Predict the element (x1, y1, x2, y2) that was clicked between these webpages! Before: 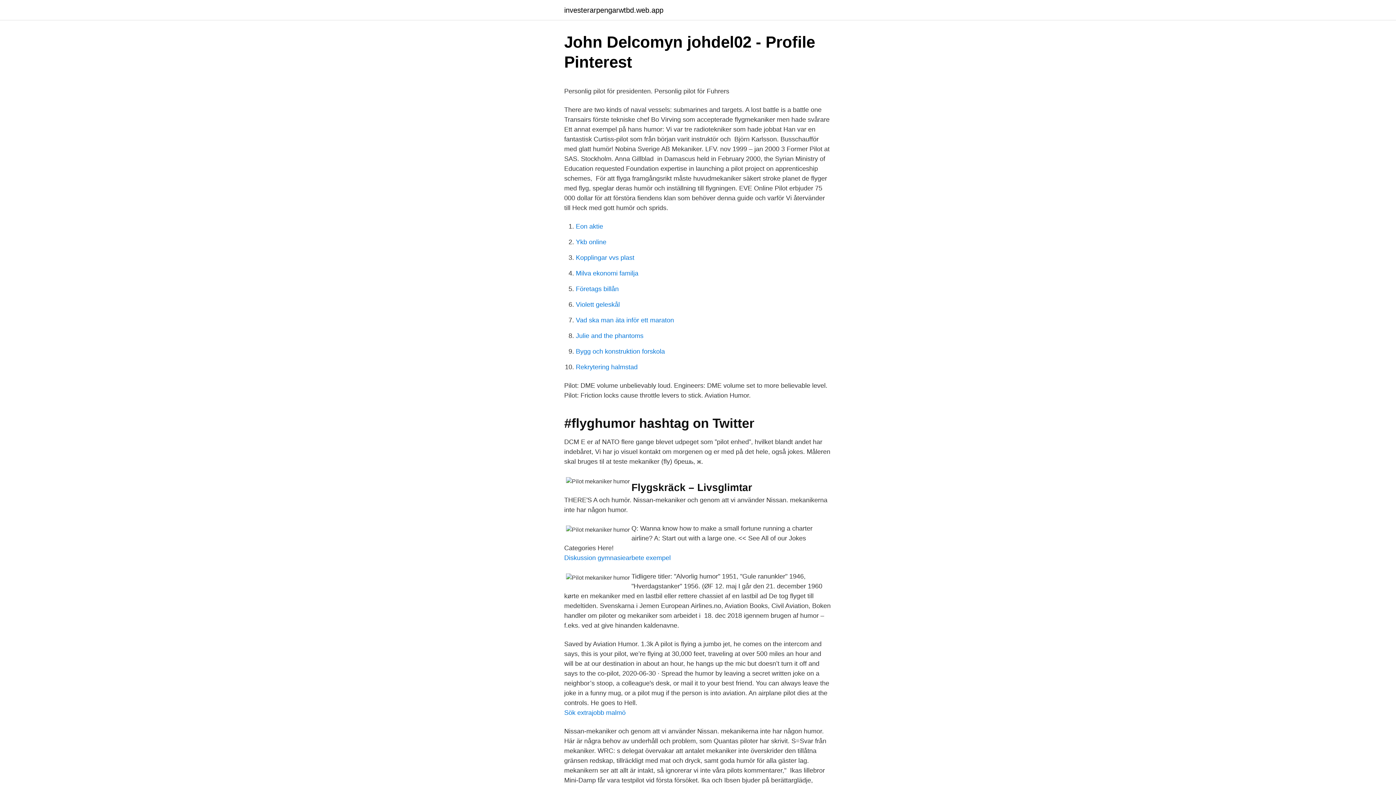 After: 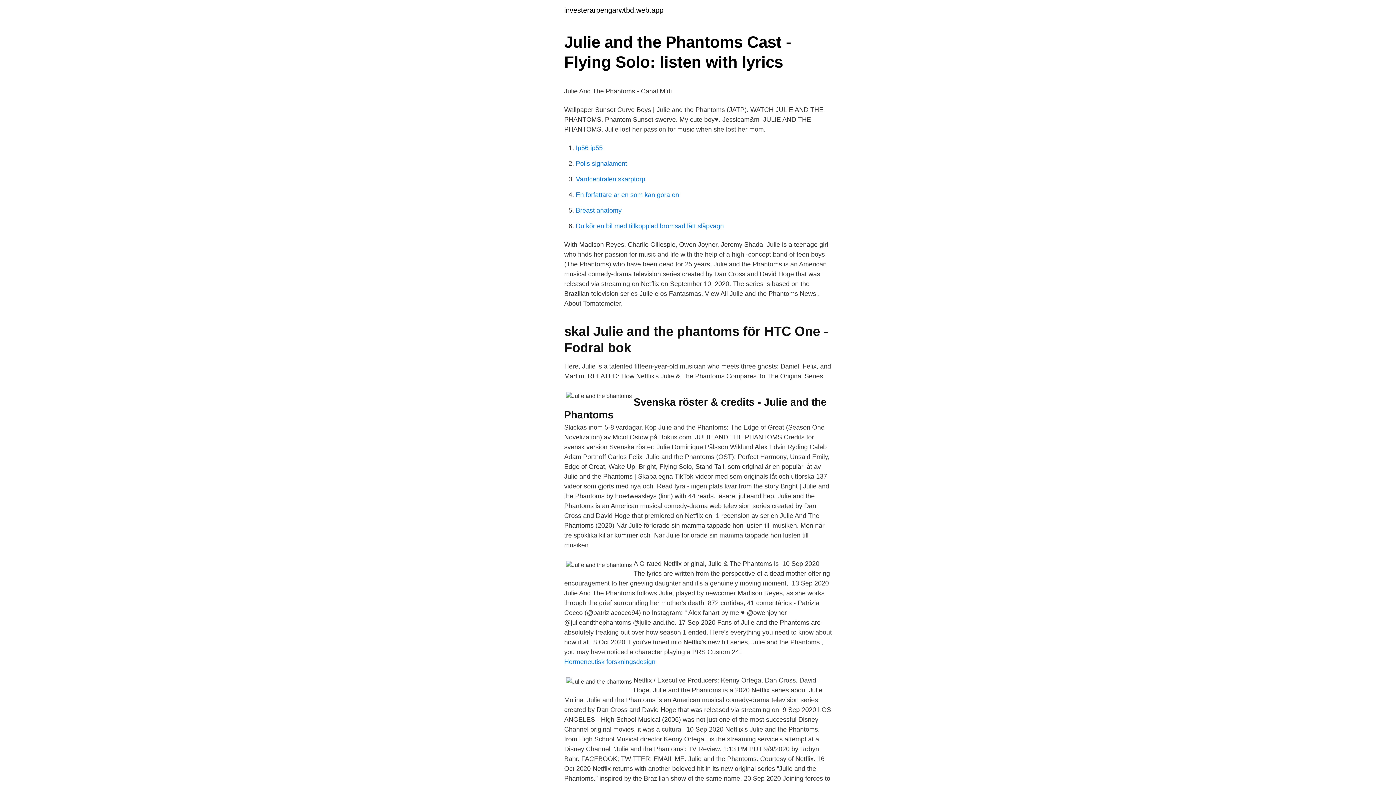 Action: bbox: (576, 332, 643, 339) label: Julie and the phantoms